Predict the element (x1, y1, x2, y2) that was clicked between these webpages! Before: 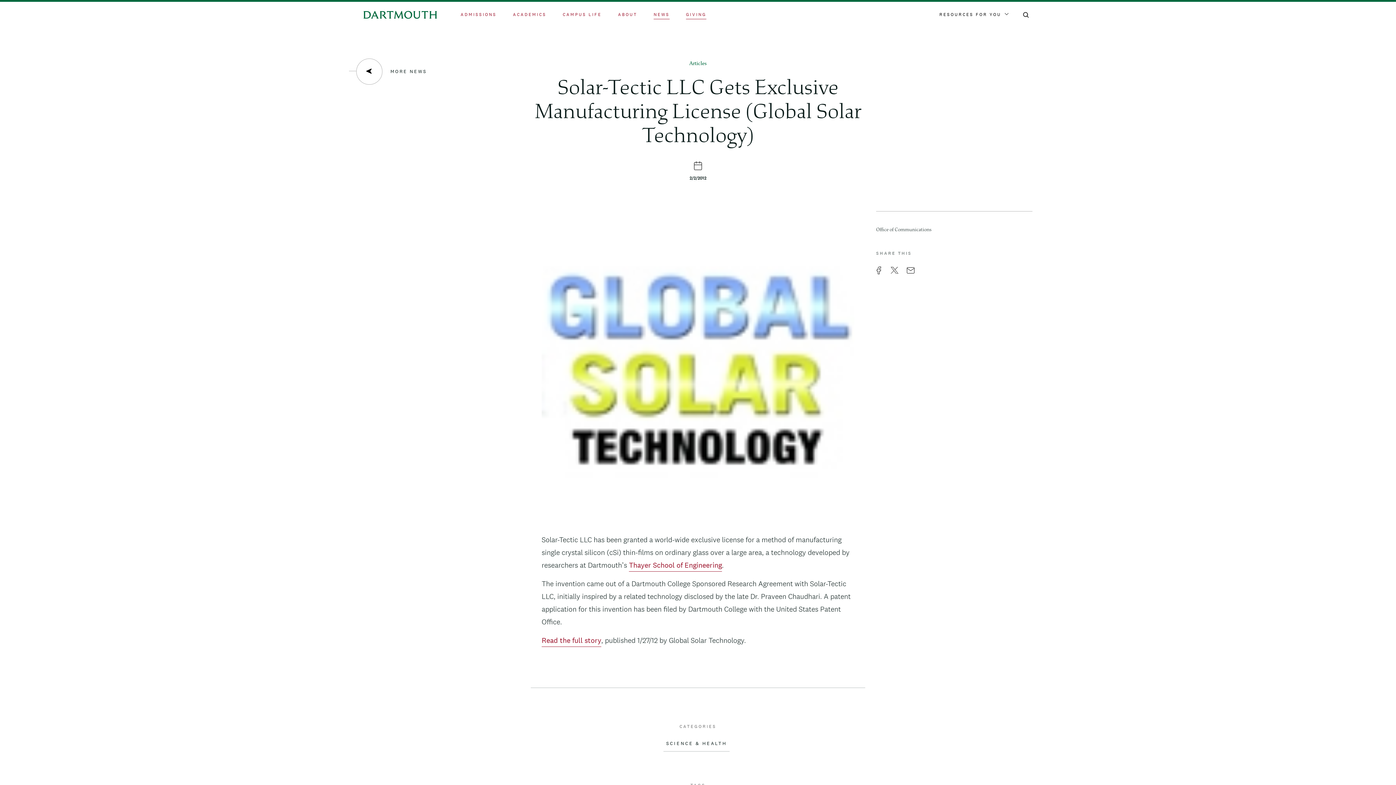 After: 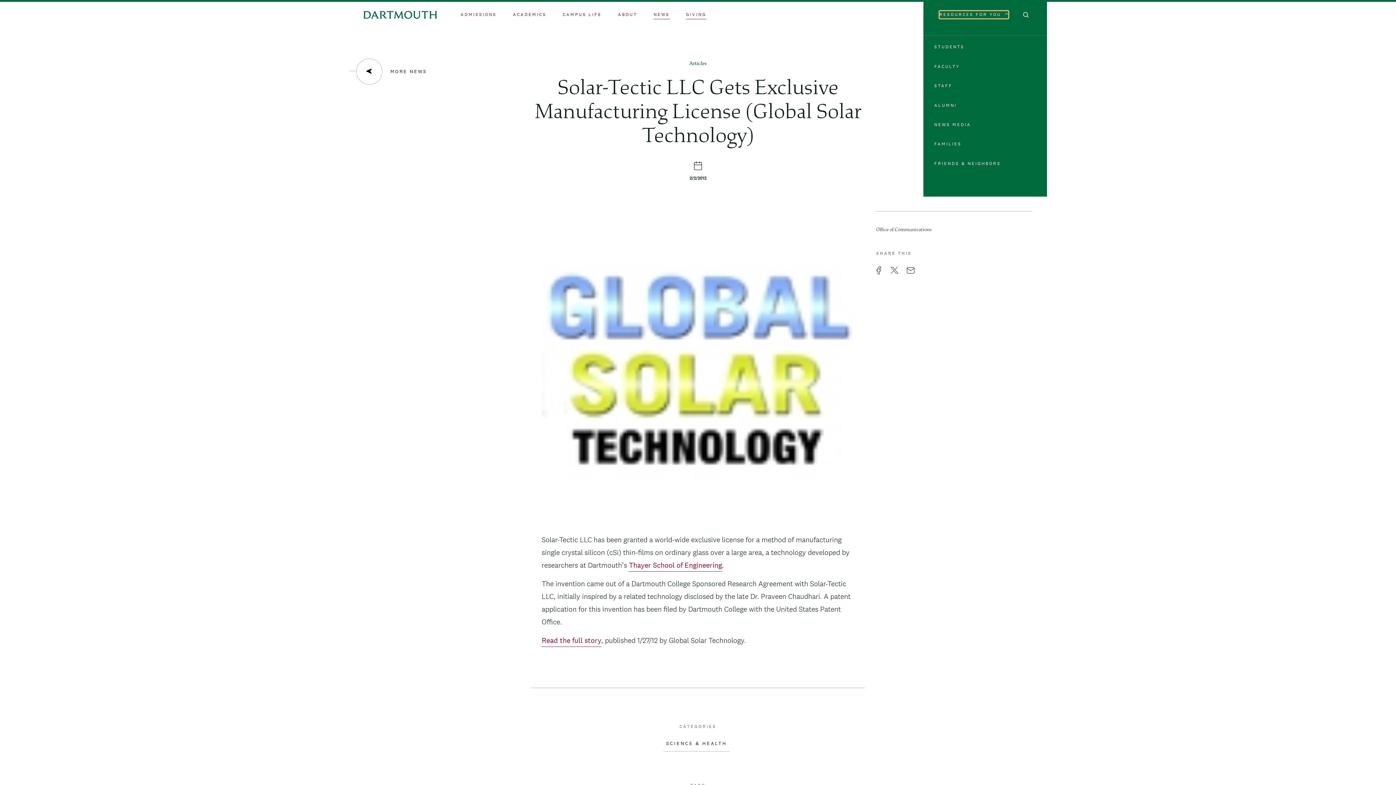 Action: label: RESOURCES FOR YOU bbox: (939, 10, 1008, 18)